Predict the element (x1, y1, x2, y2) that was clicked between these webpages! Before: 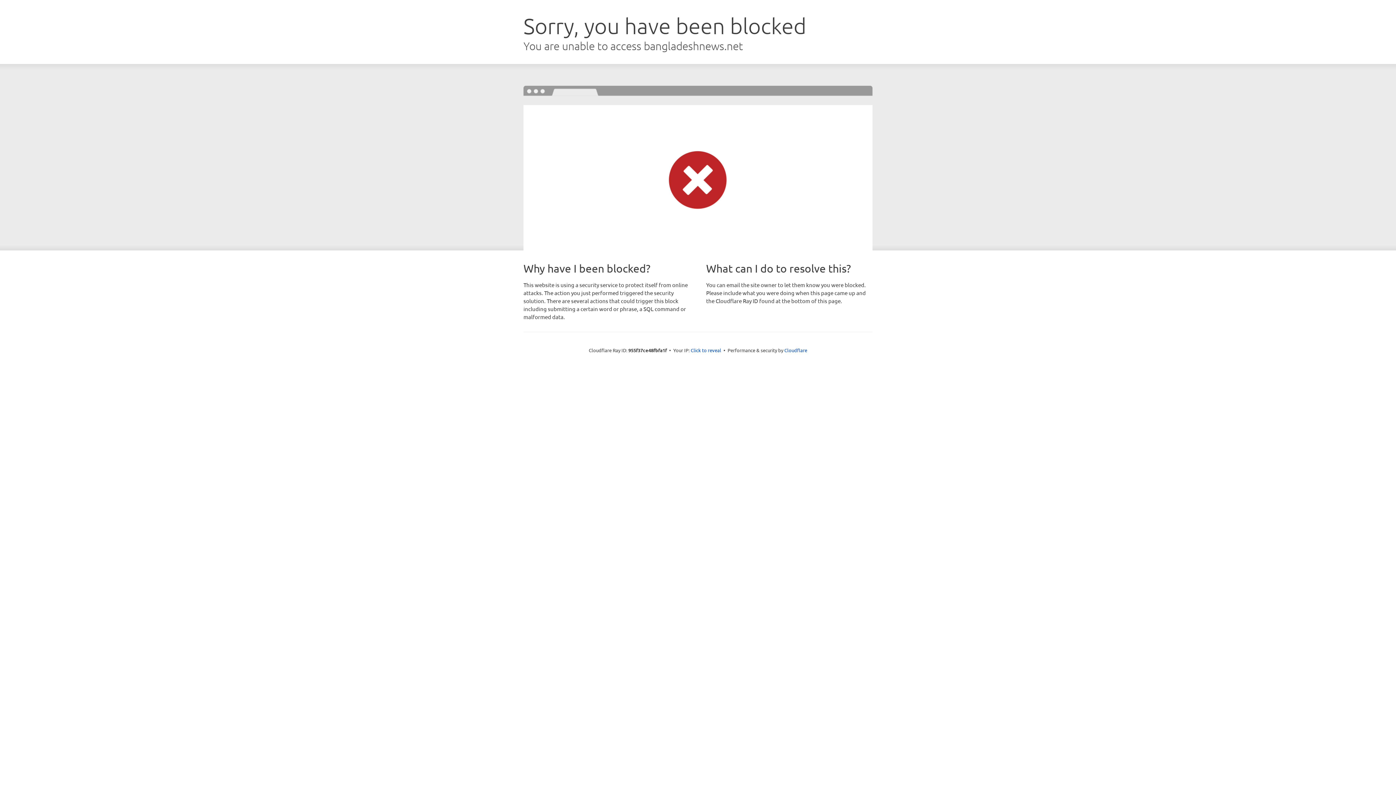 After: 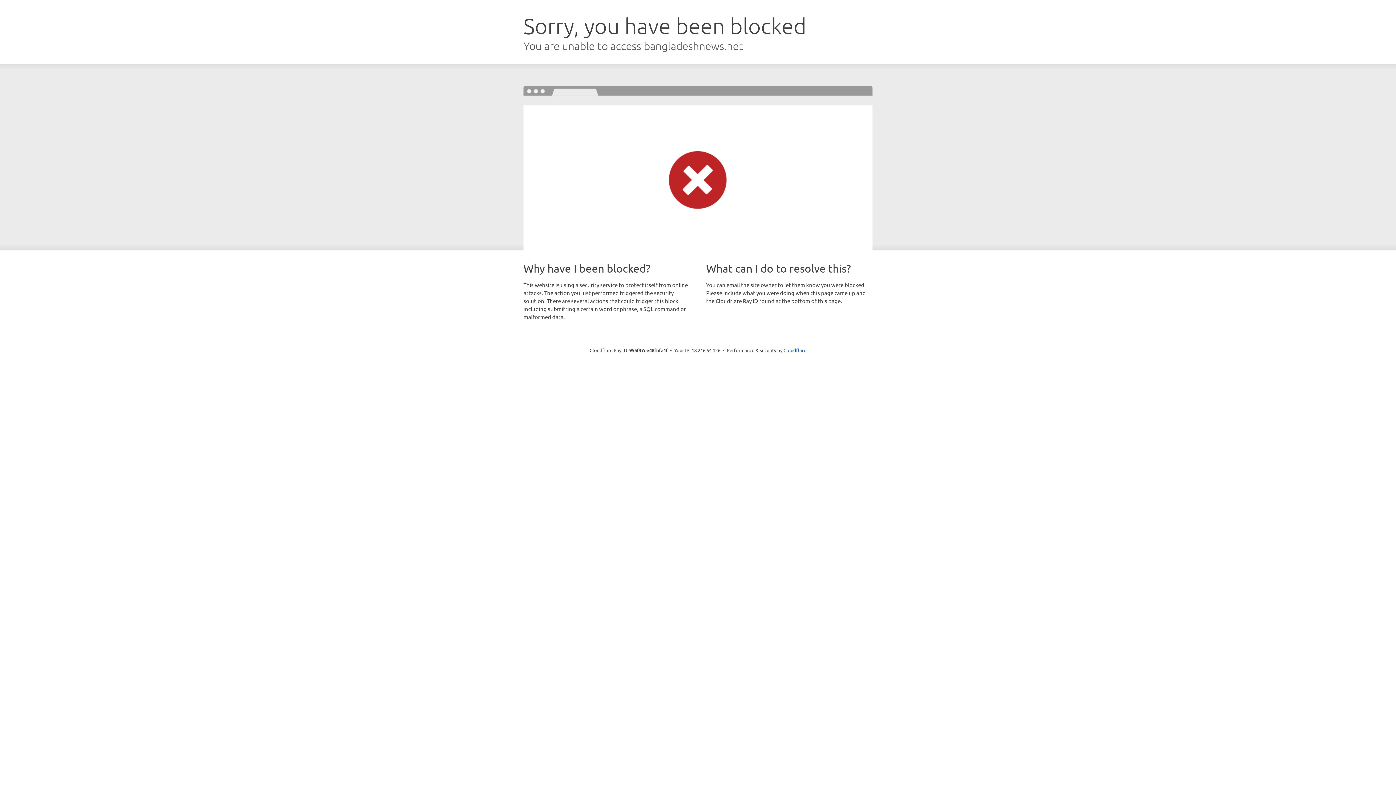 Action: bbox: (690, 346, 721, 353) label: Click to reveal